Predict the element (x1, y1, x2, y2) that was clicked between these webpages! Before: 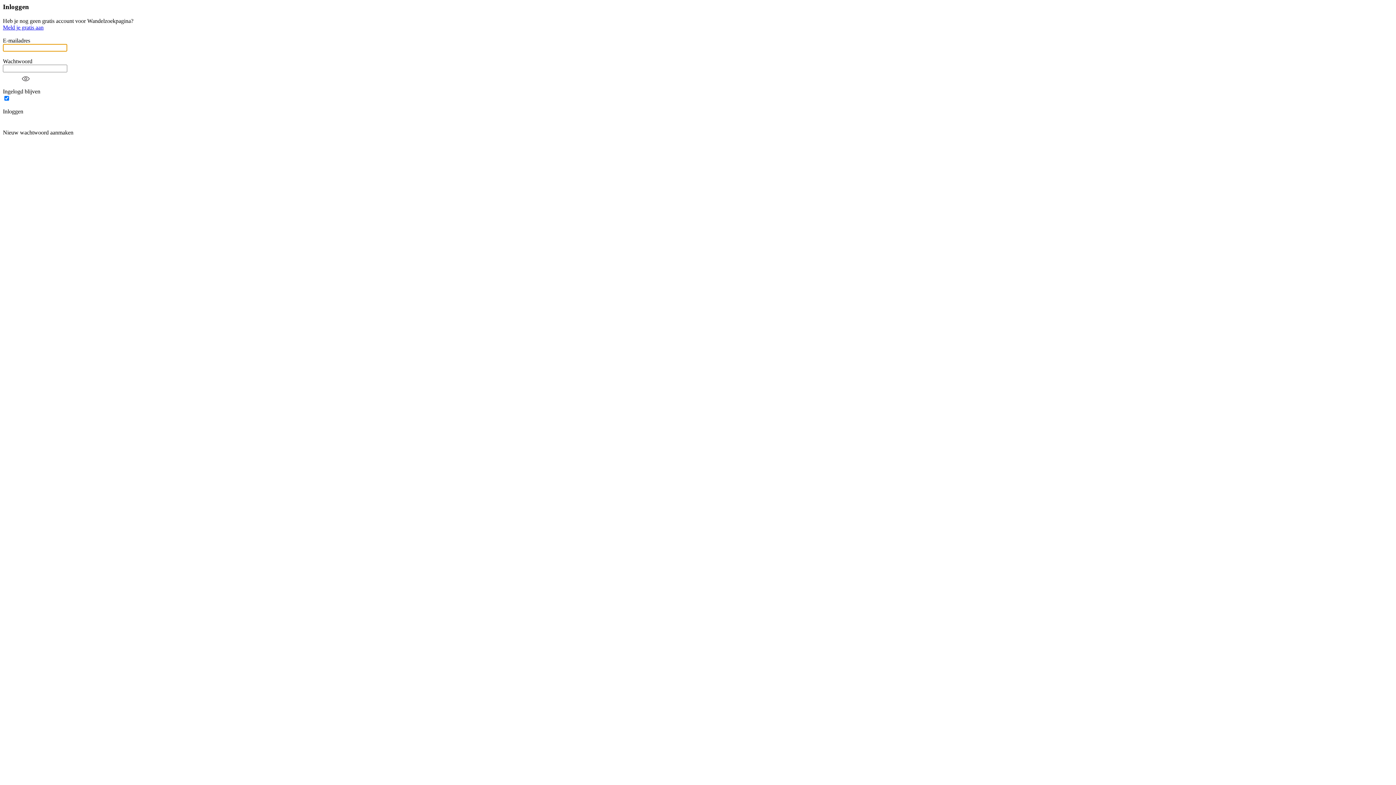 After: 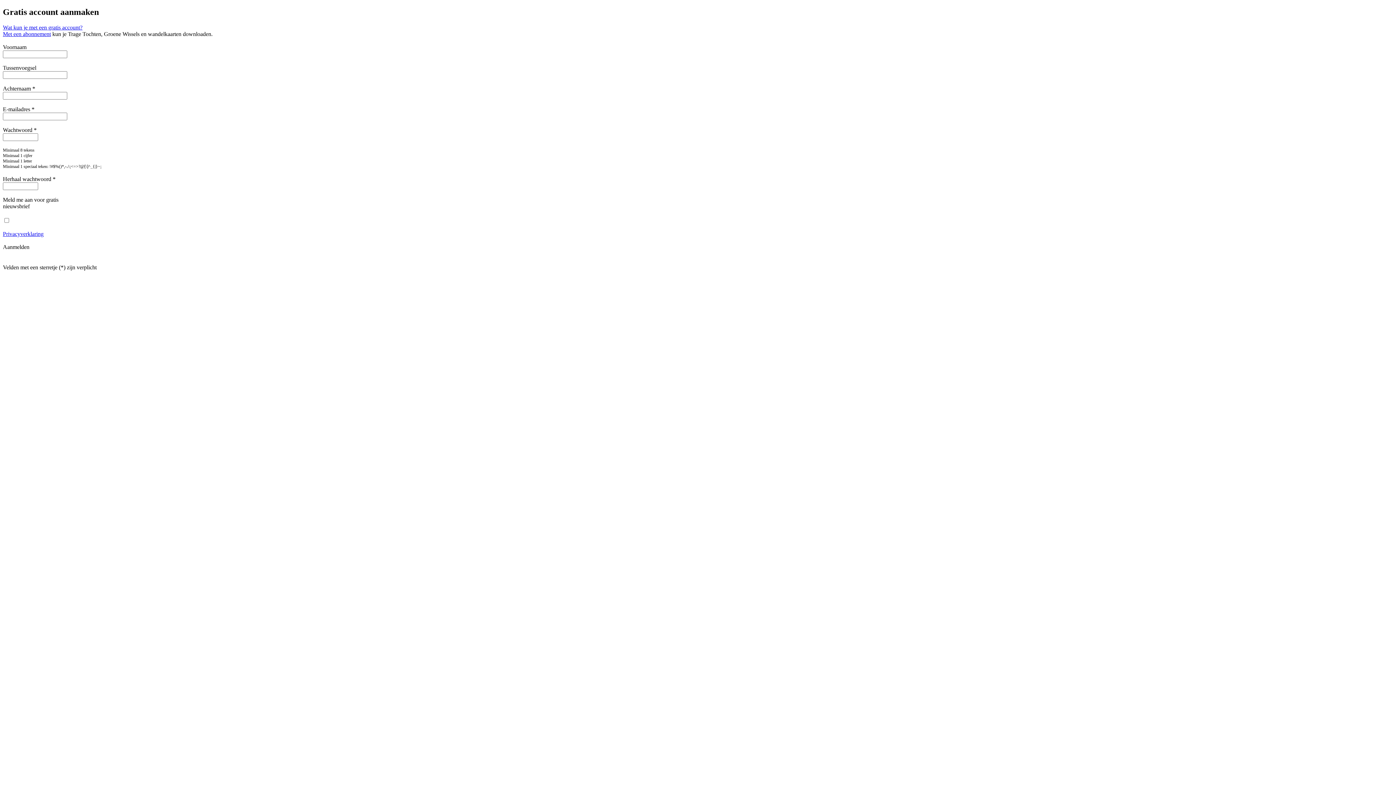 Action: bbox: (2, 24, 43, 30) label: Meld je gratis aan